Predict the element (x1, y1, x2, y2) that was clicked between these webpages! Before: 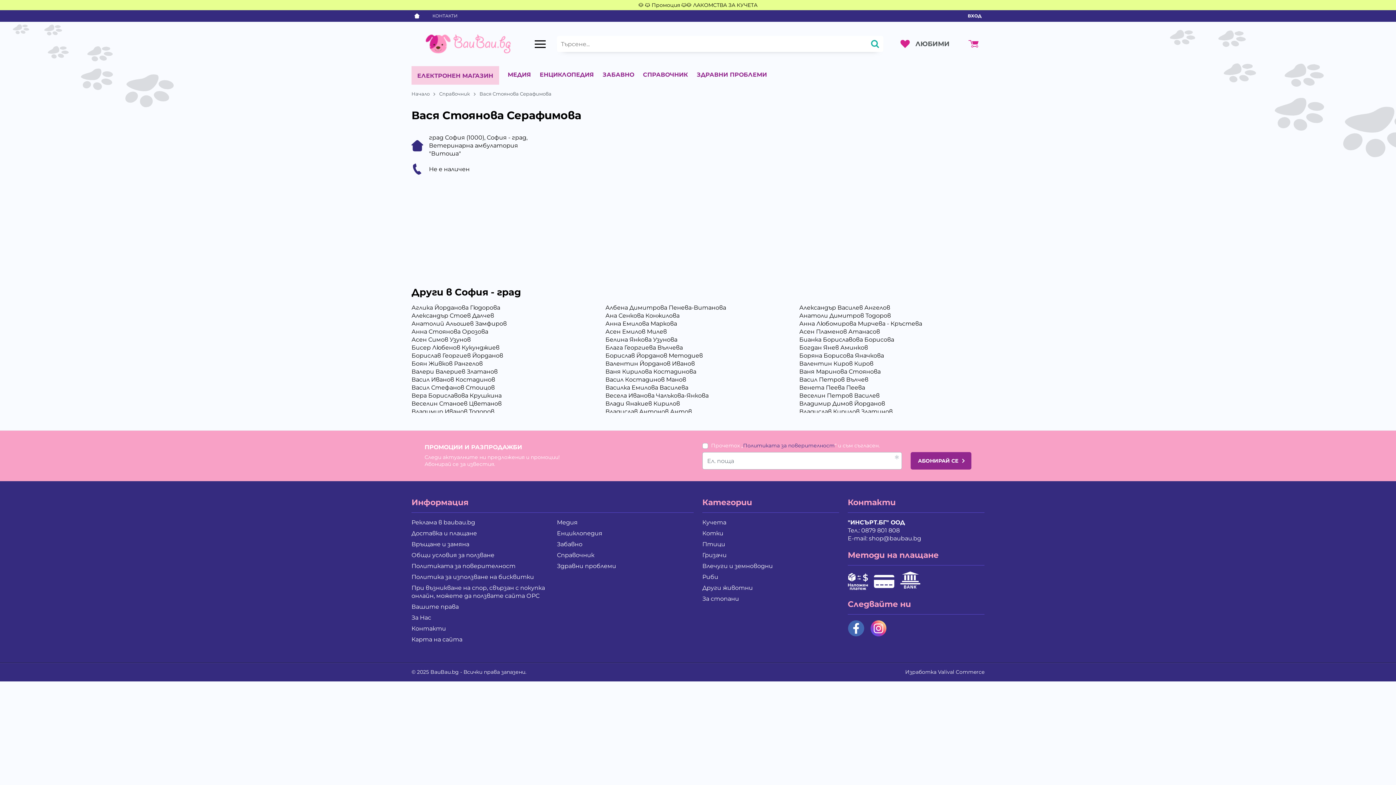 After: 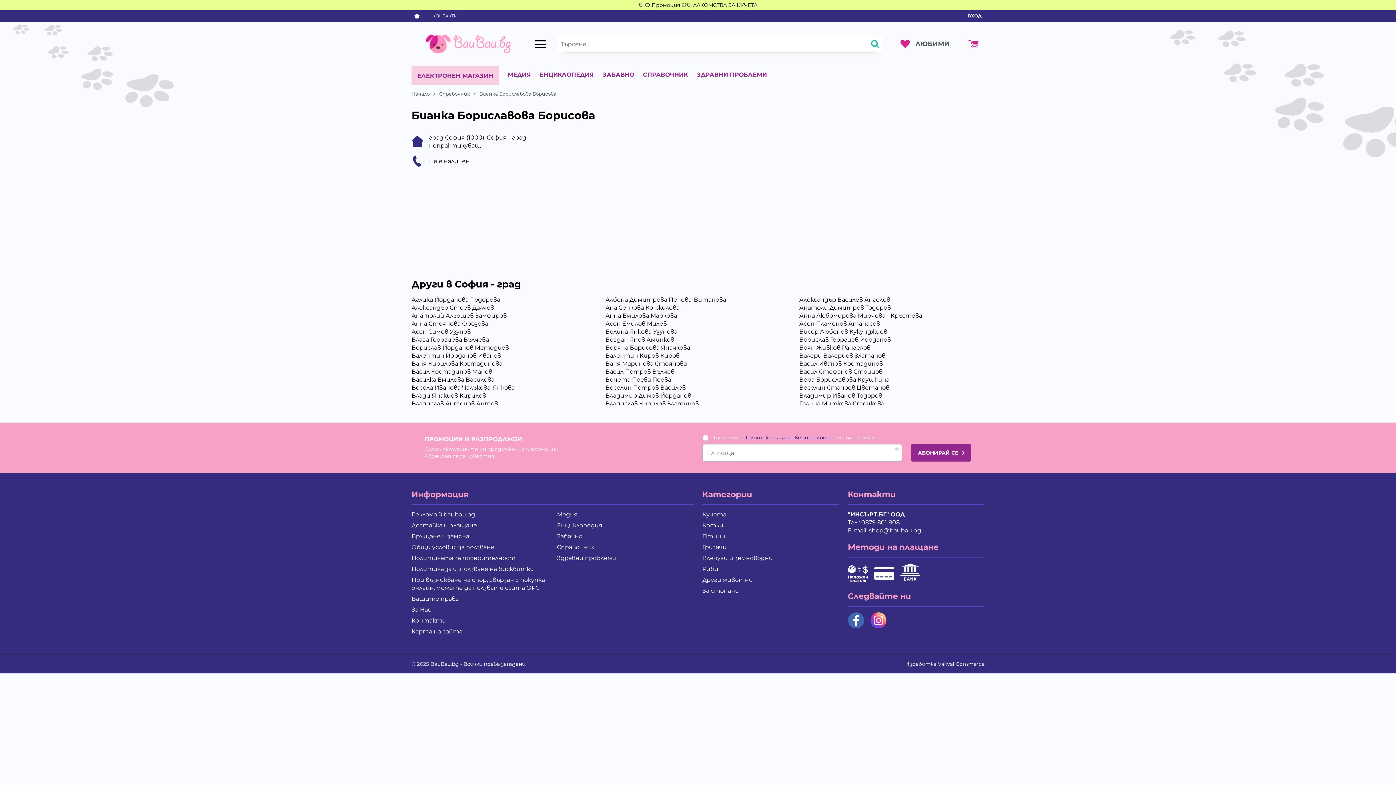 Action: bbox: (795, 335, 989, 343) label: Бианка Бориславова Борисова